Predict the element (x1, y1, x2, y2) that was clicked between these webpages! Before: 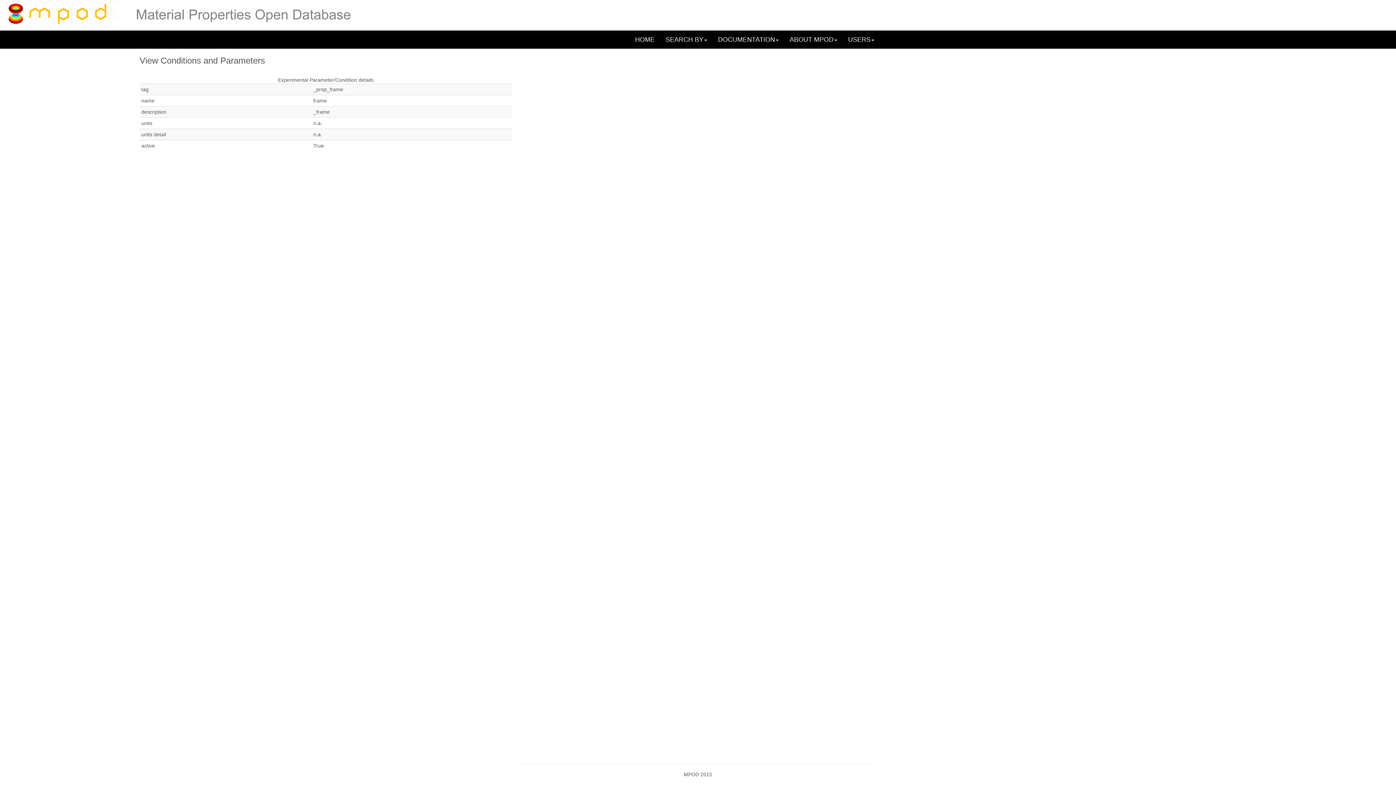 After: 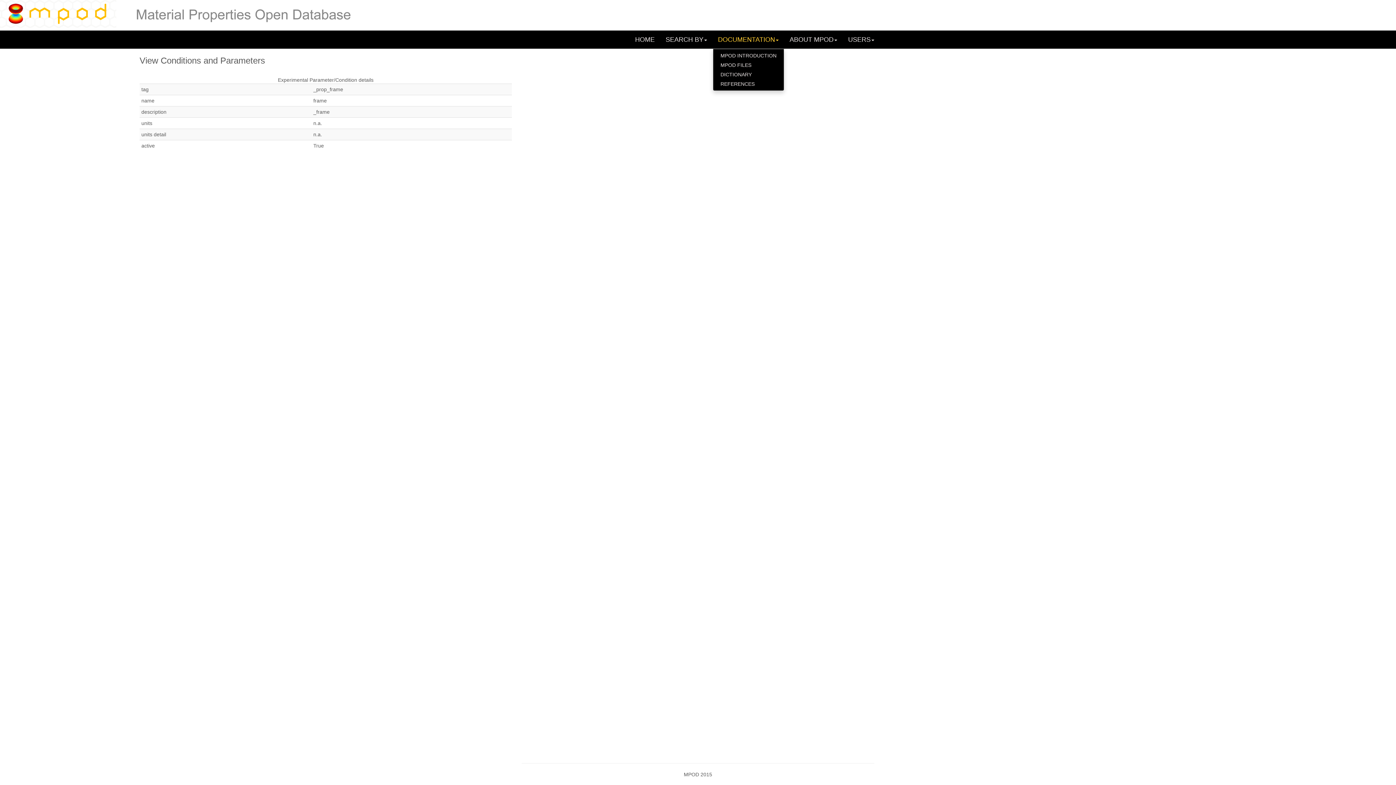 Action: bbox: (712, 30, 784, 48) label: DOCUMENTATION